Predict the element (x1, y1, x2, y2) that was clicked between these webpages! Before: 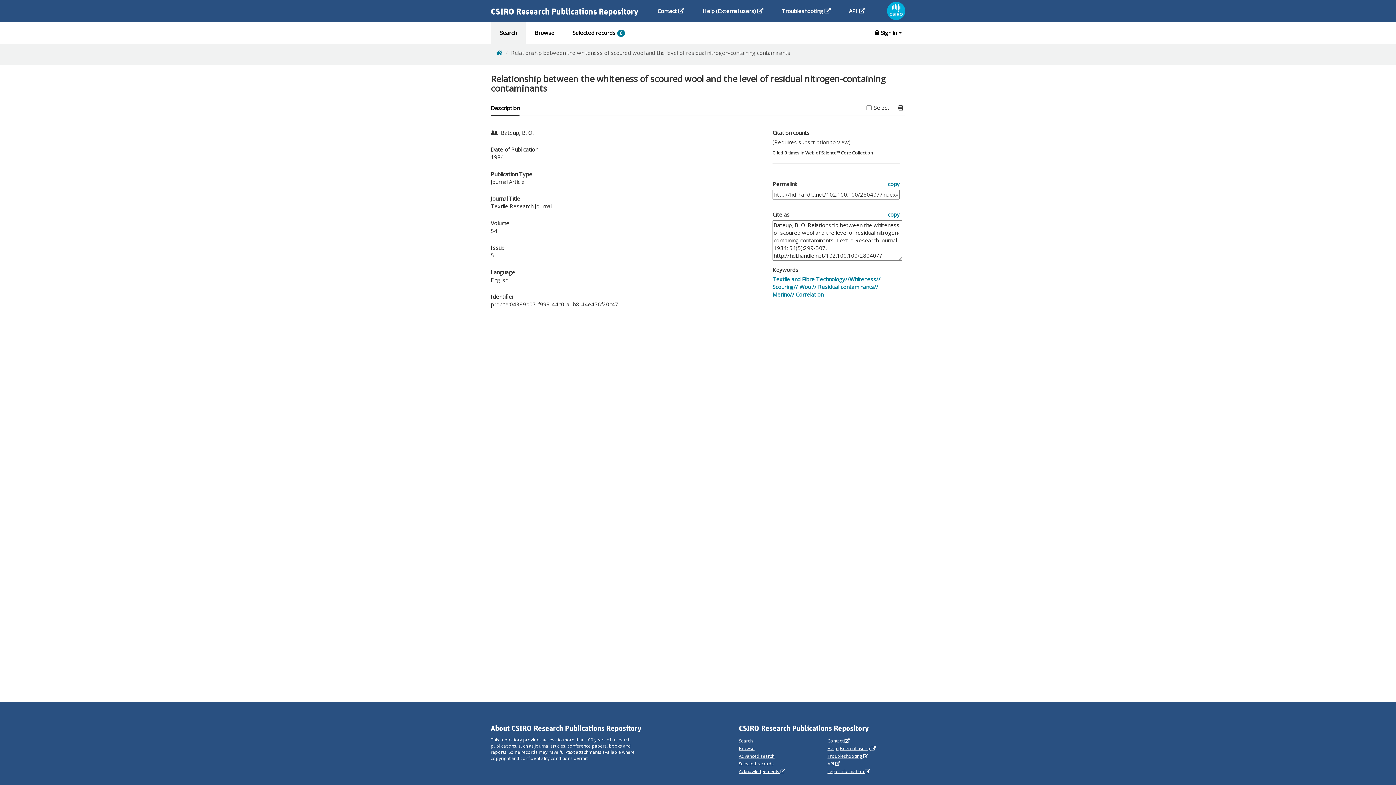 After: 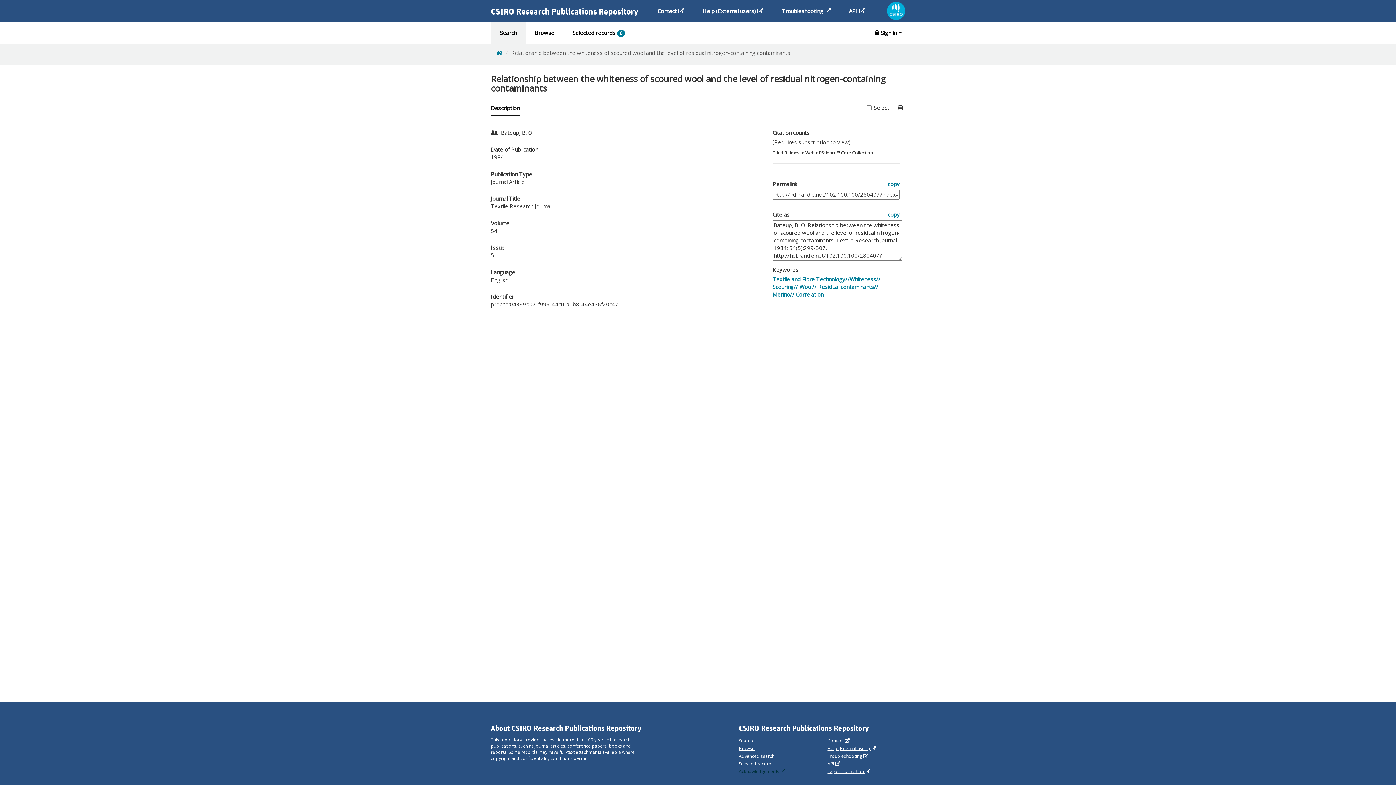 Action: label: Acknowledgements 
This will open in a new window. bbox: (739, 768, 785, 774)